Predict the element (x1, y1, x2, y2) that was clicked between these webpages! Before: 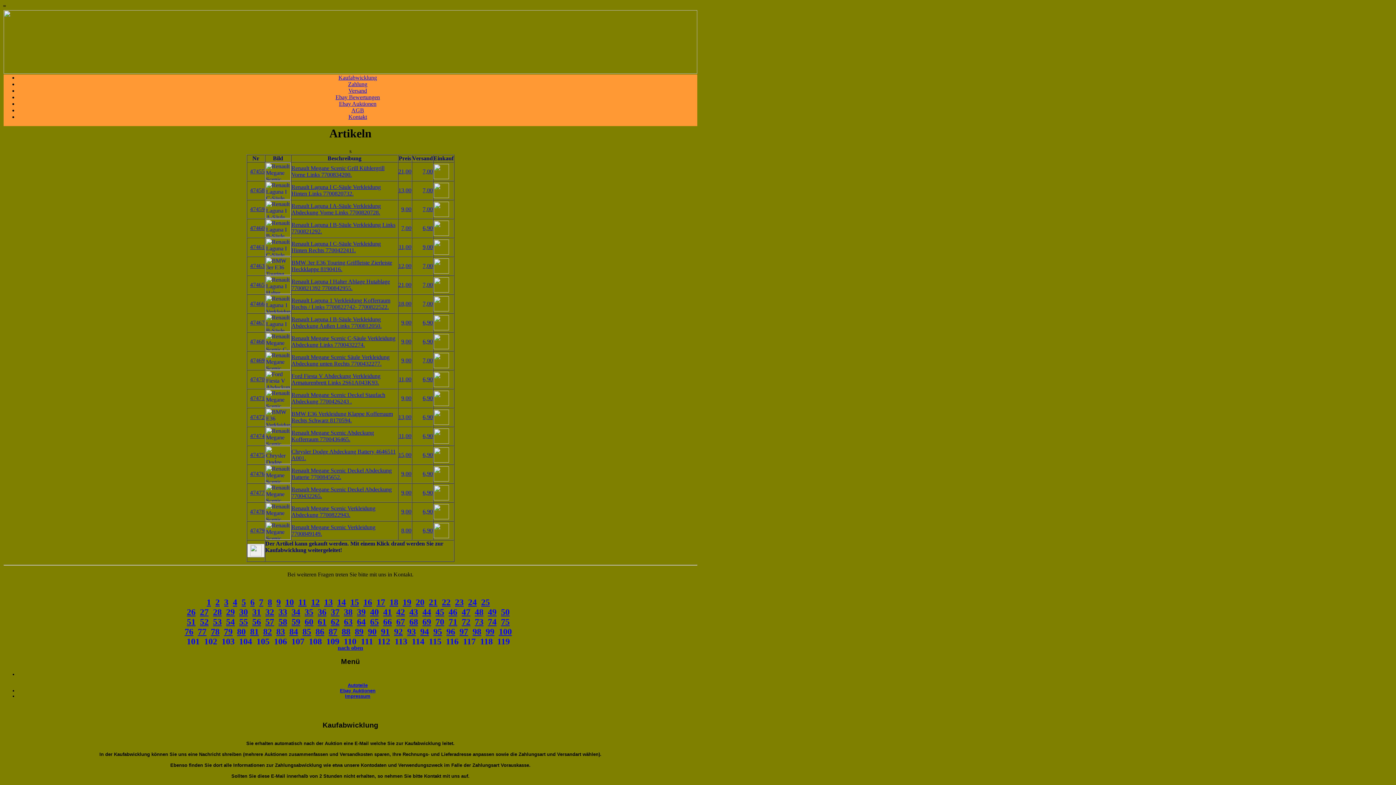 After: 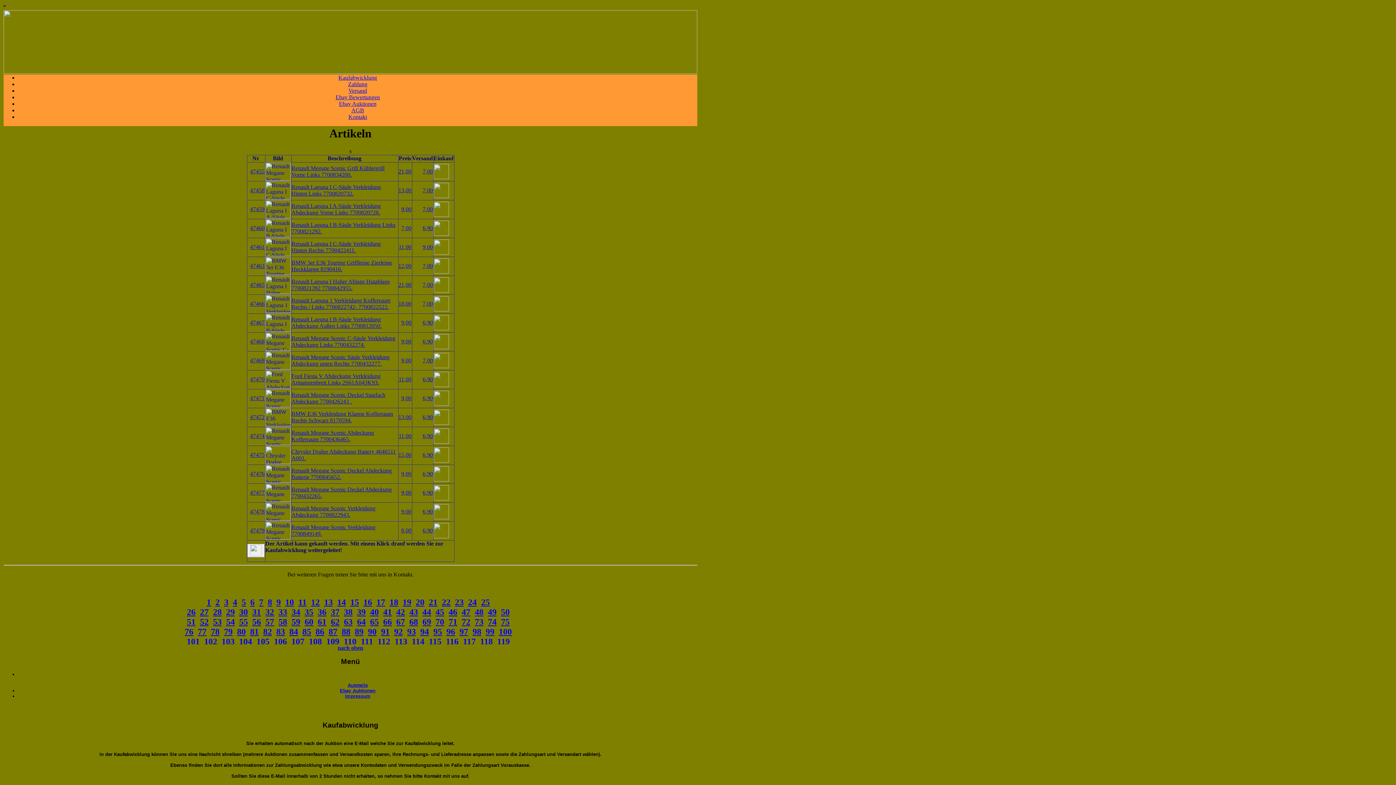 Action: bbox: (250, 508, 264, 515) label: 47478